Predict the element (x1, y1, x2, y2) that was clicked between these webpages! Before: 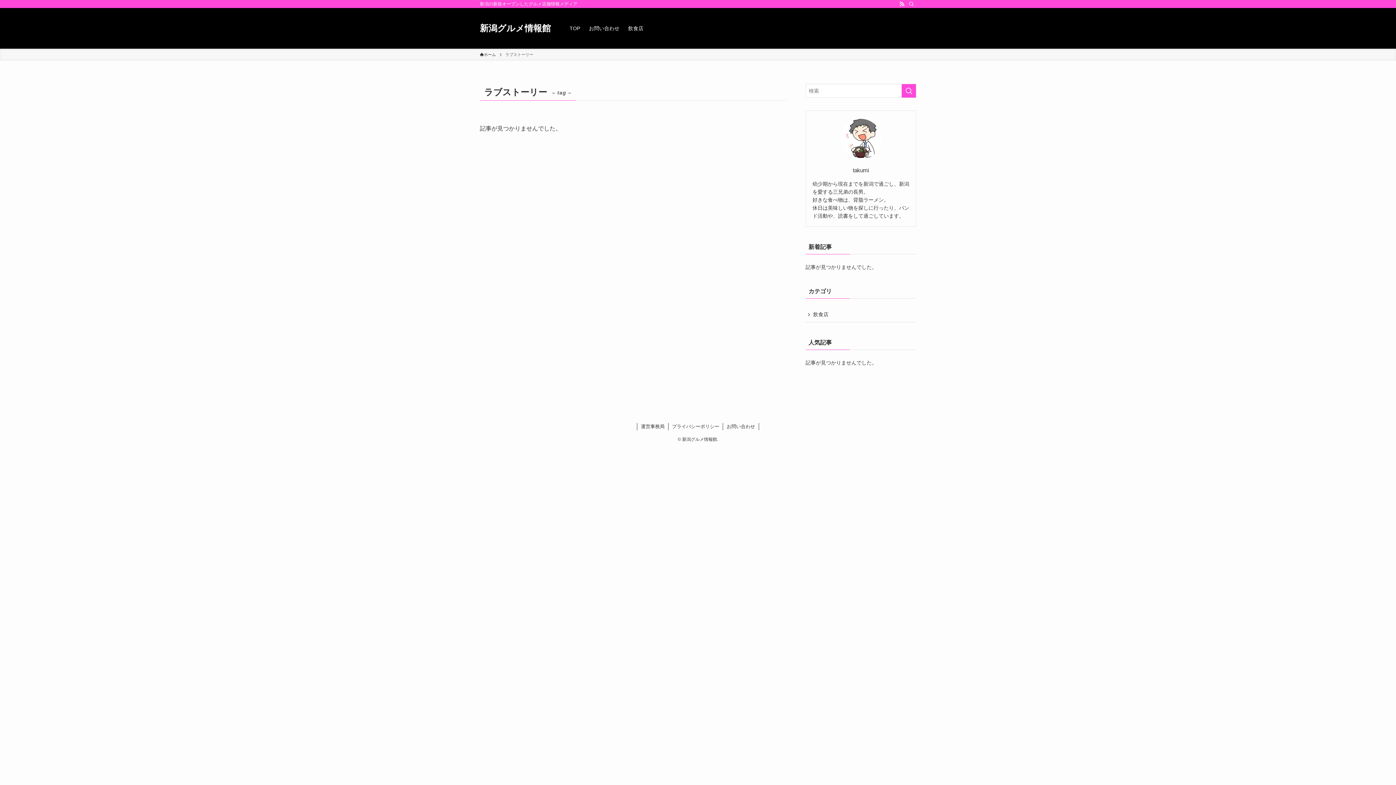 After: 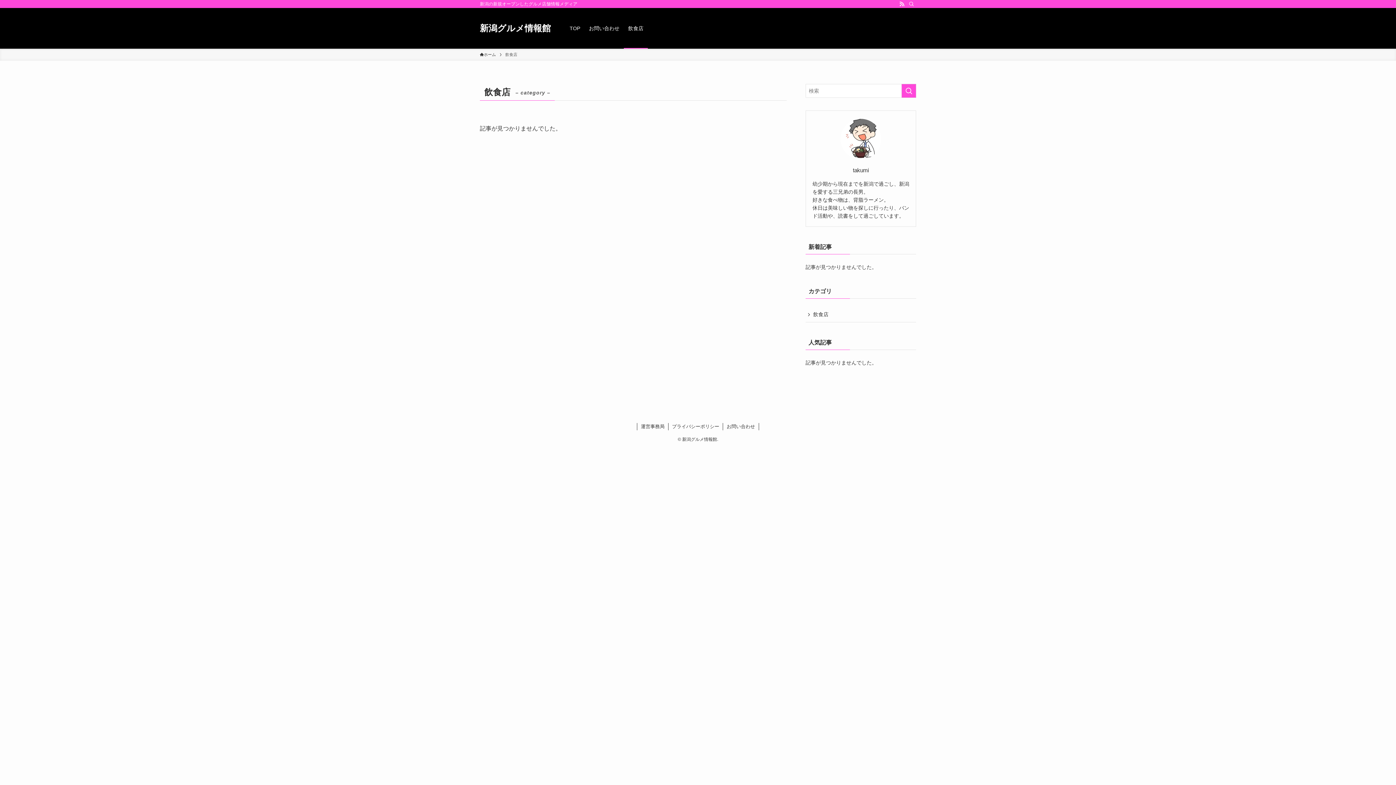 Action: label: 飲食店 bbox: (805, 307, 916, 322)